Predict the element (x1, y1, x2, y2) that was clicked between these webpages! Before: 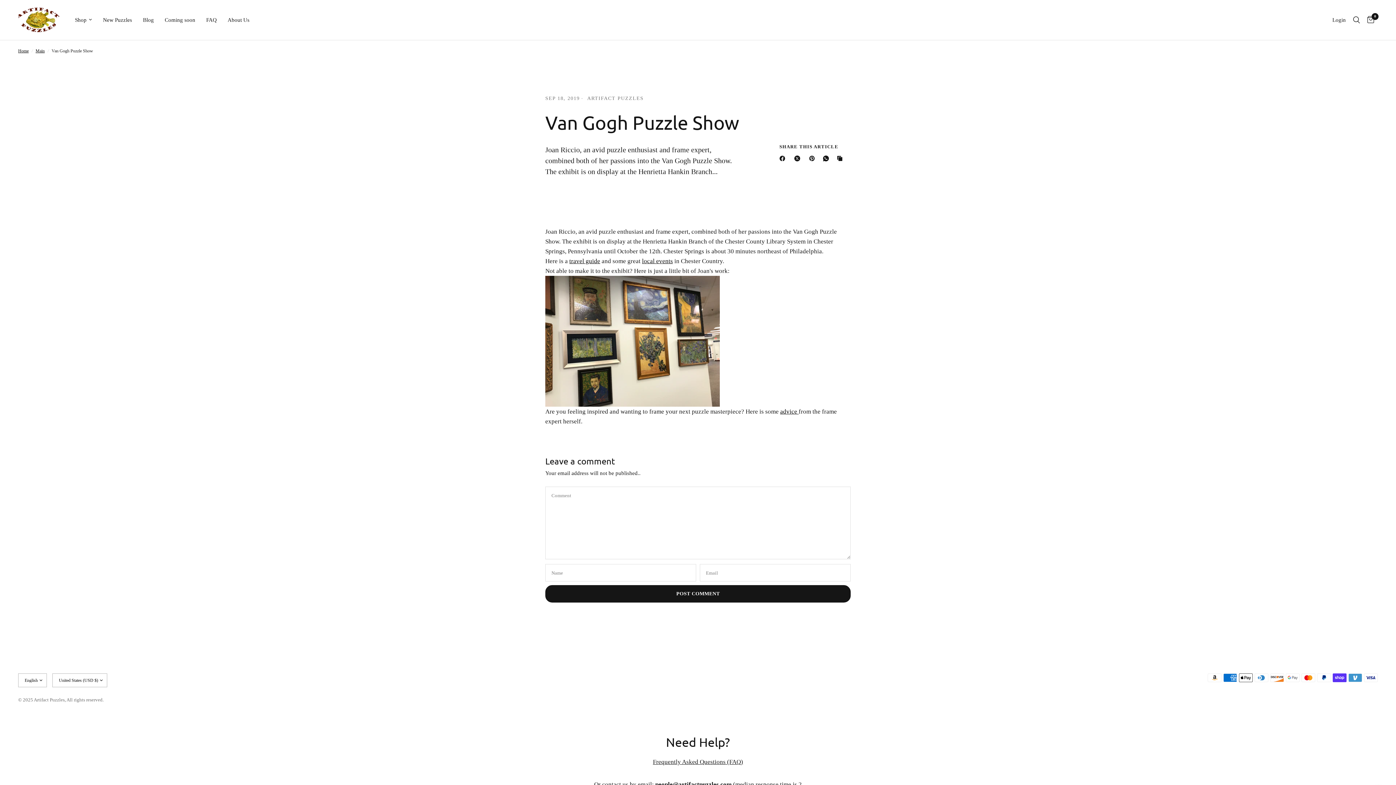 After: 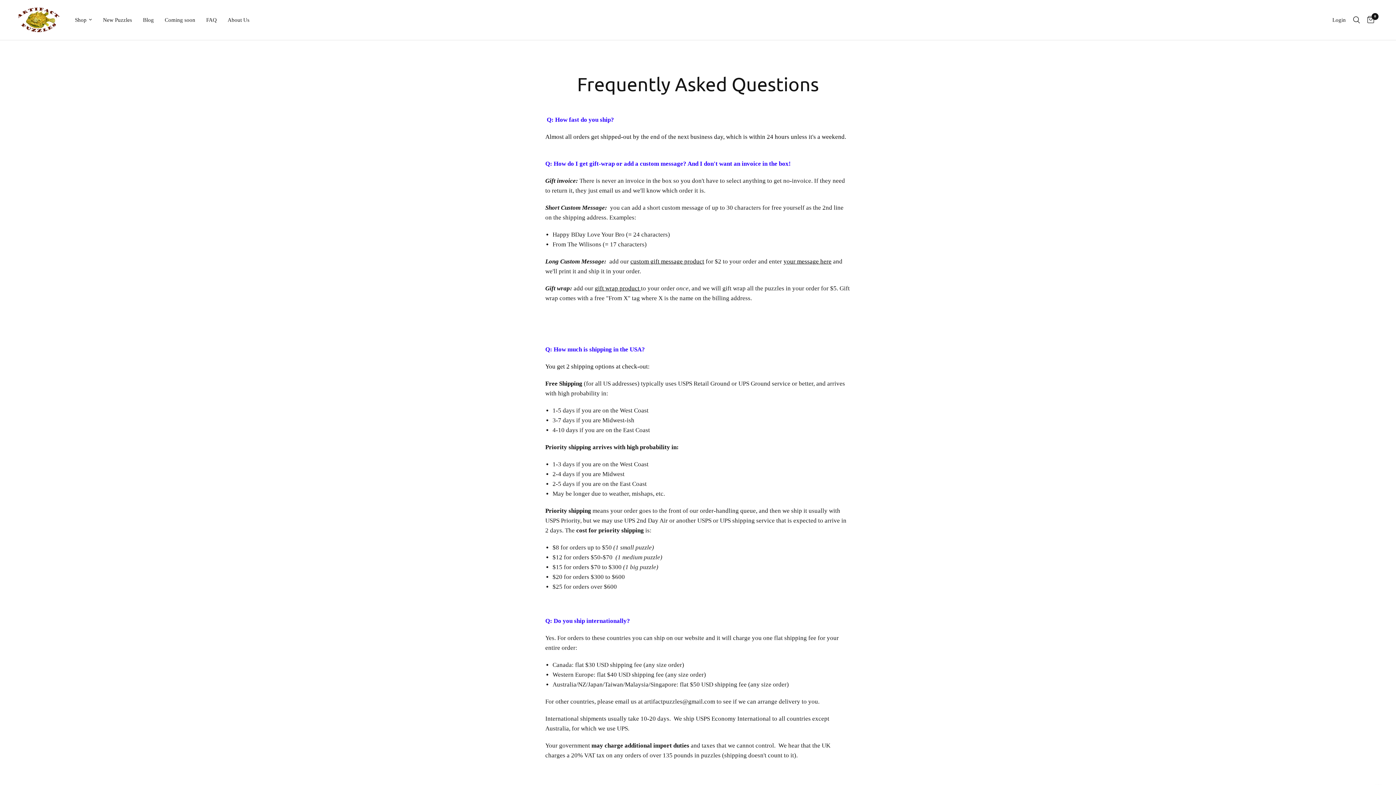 Action: label: FAQ bbox: (206, 15, 216, 24)